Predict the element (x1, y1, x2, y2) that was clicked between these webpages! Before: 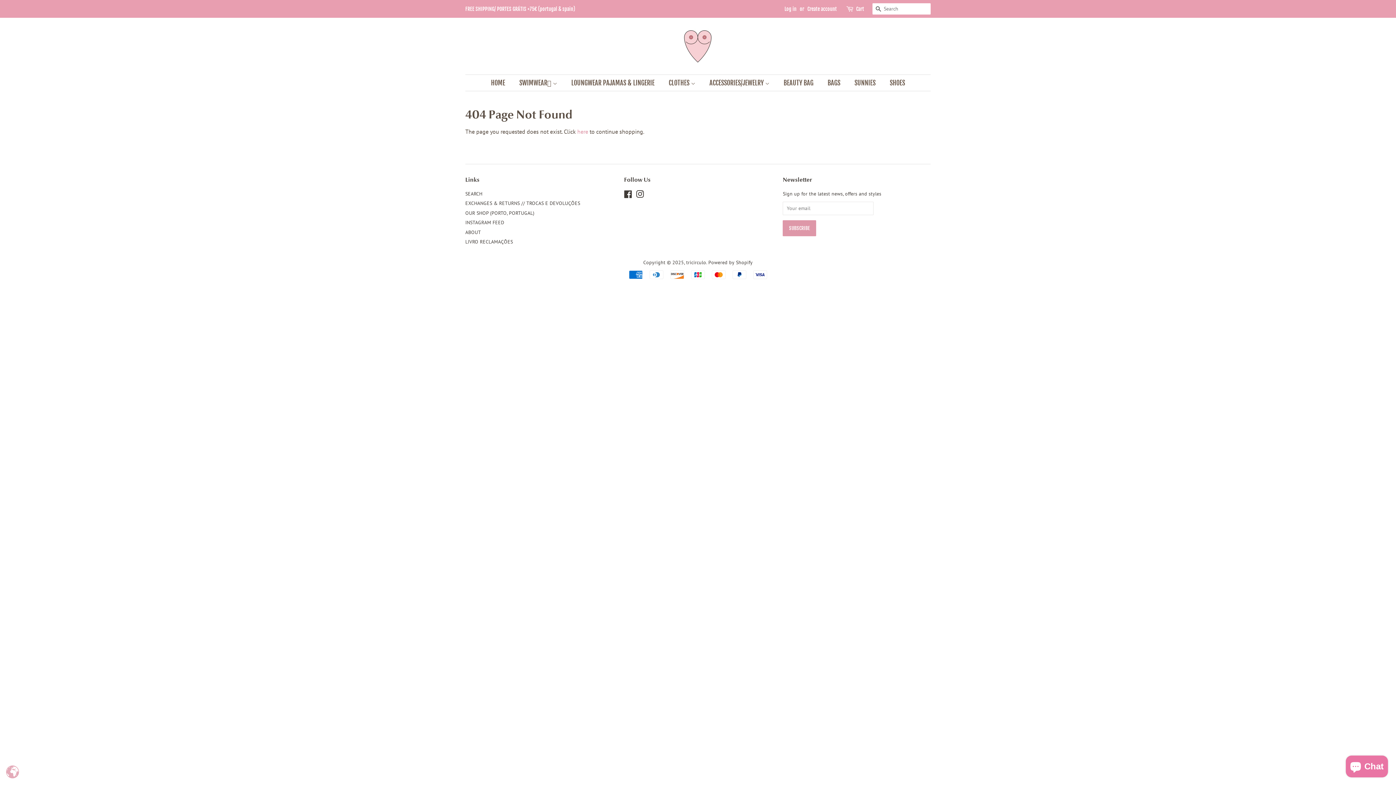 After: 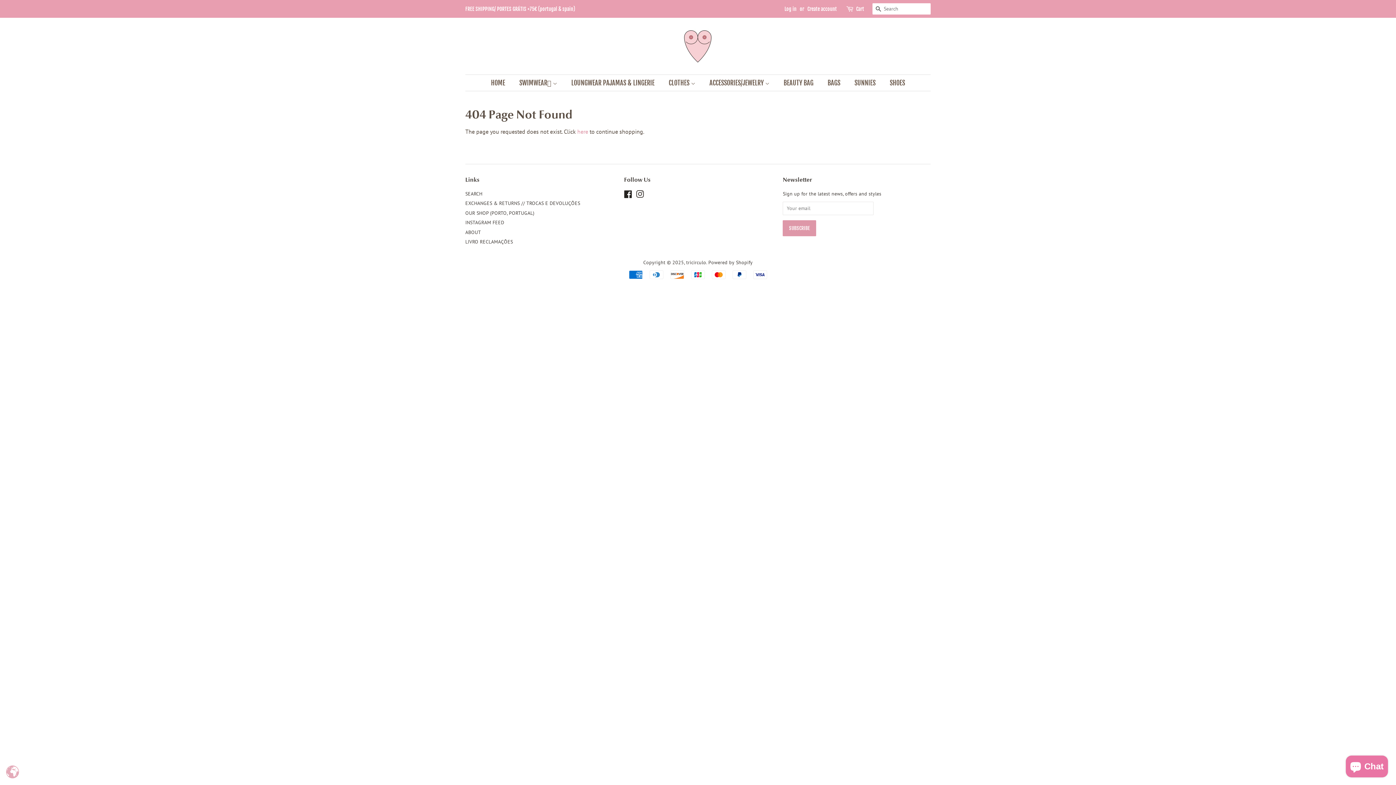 Action: bbox: (624, 192, 632, 198) label: Facebook